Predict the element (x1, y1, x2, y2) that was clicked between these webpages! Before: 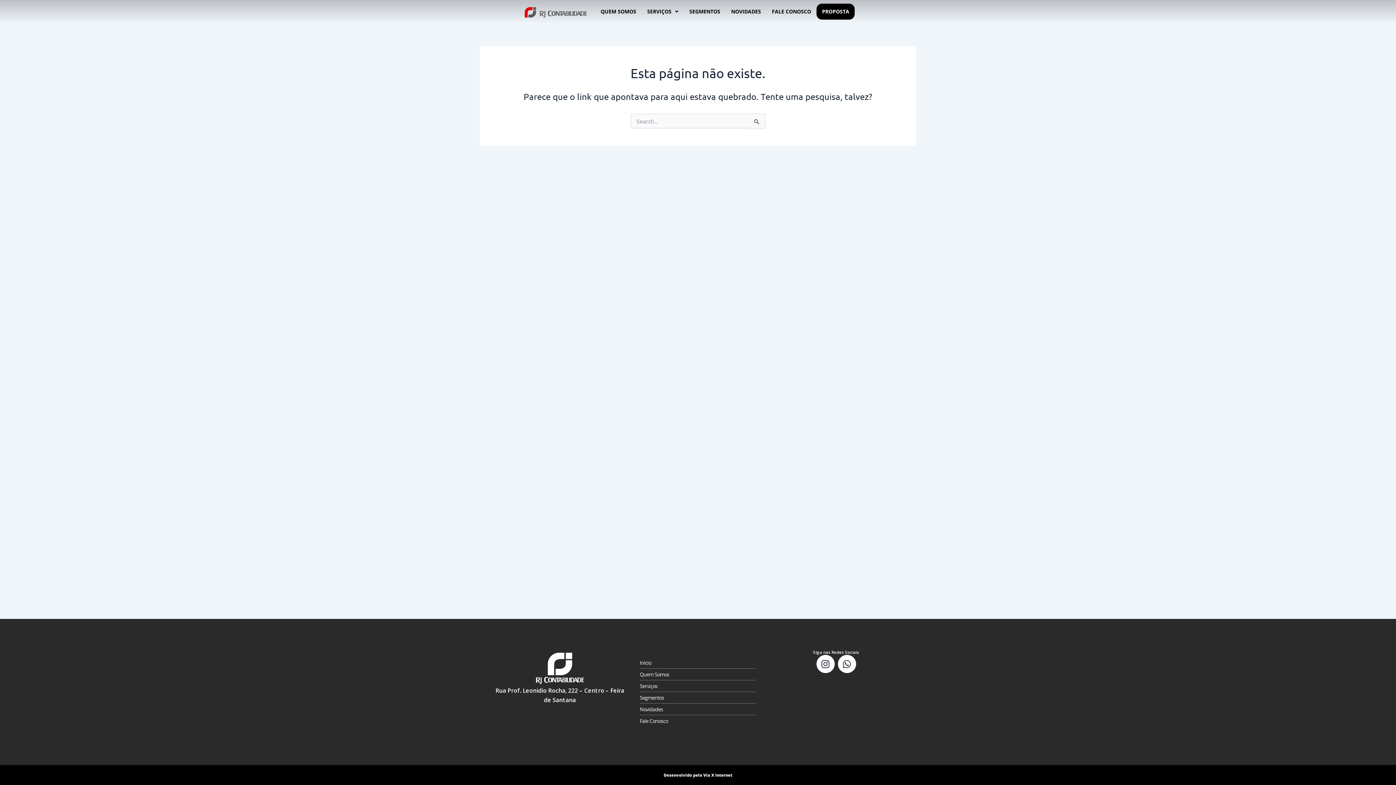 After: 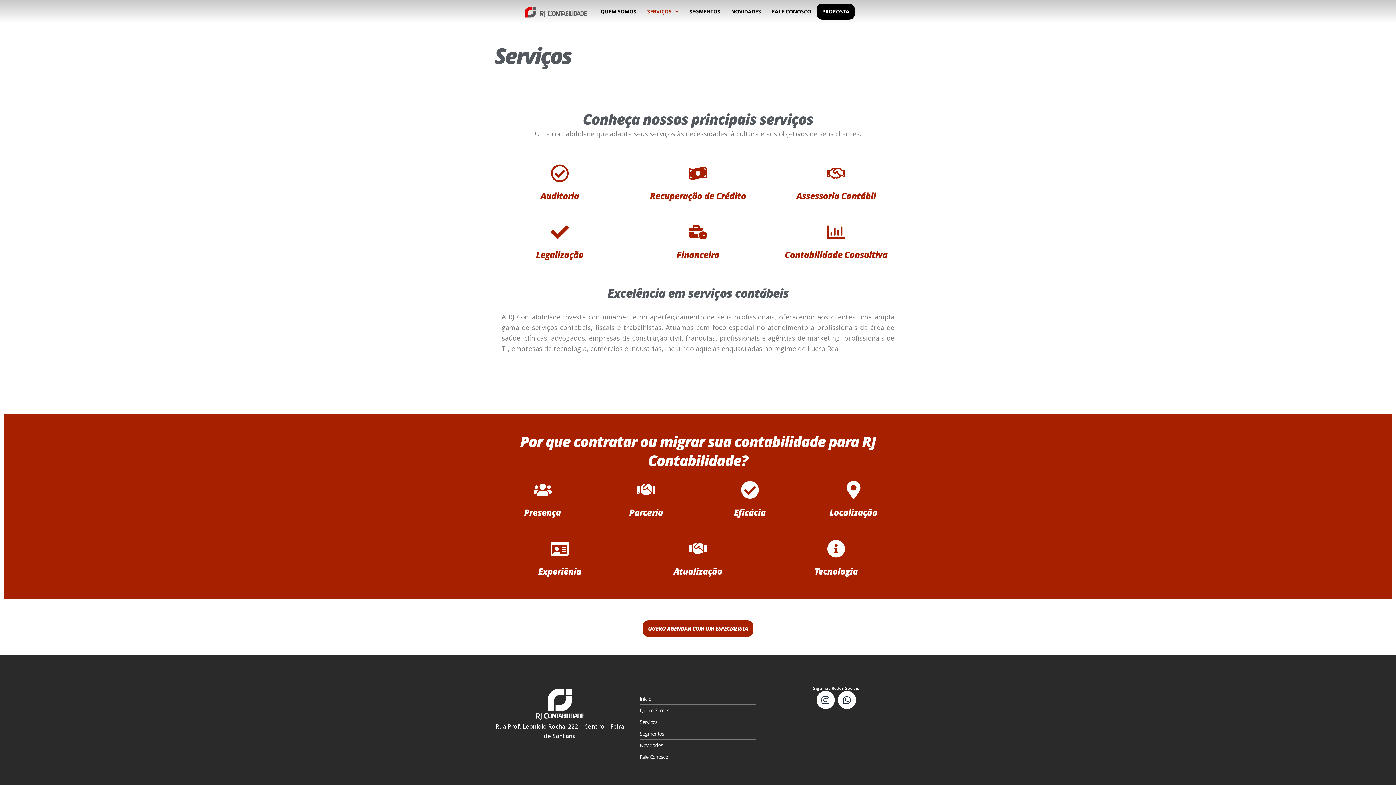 Action: bbox: (640, 680, 756, 692) label: Serviços